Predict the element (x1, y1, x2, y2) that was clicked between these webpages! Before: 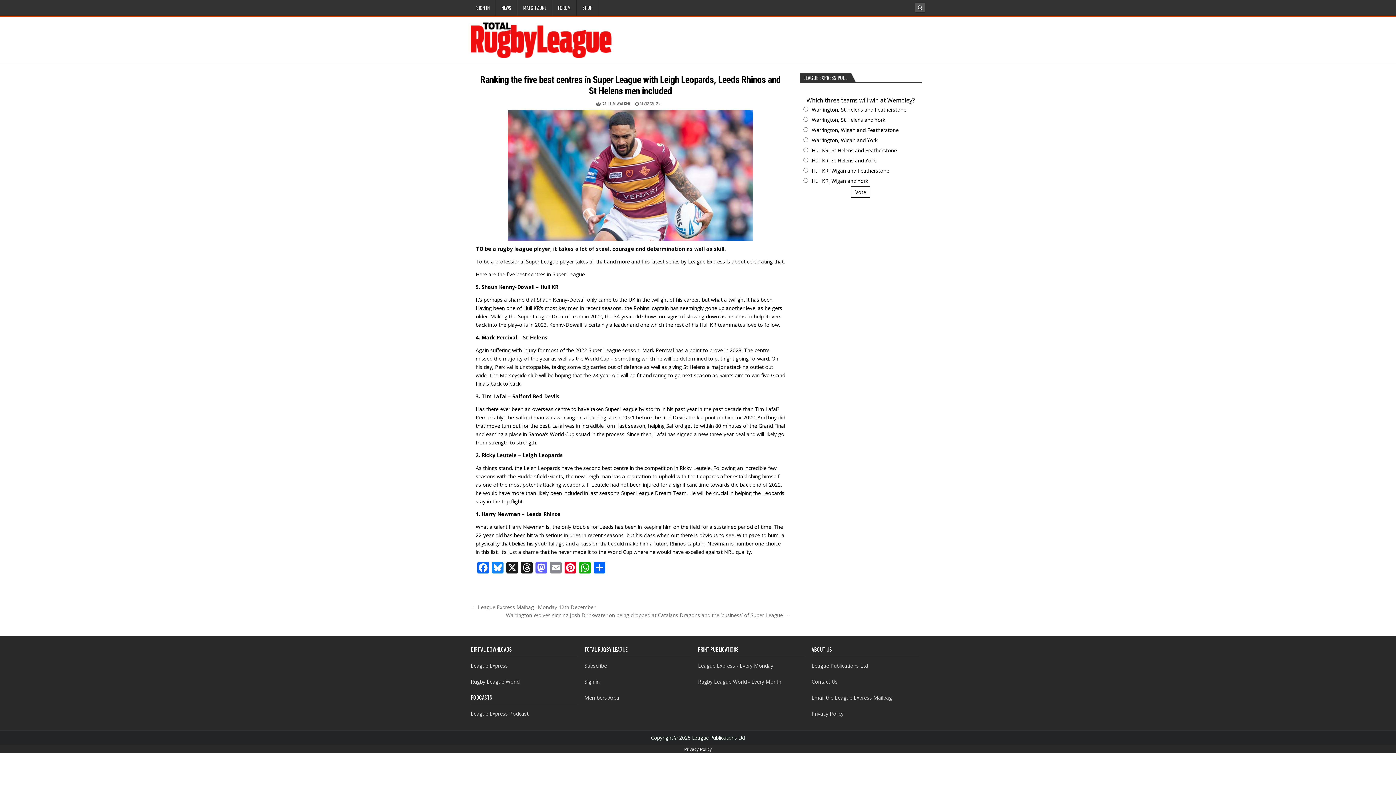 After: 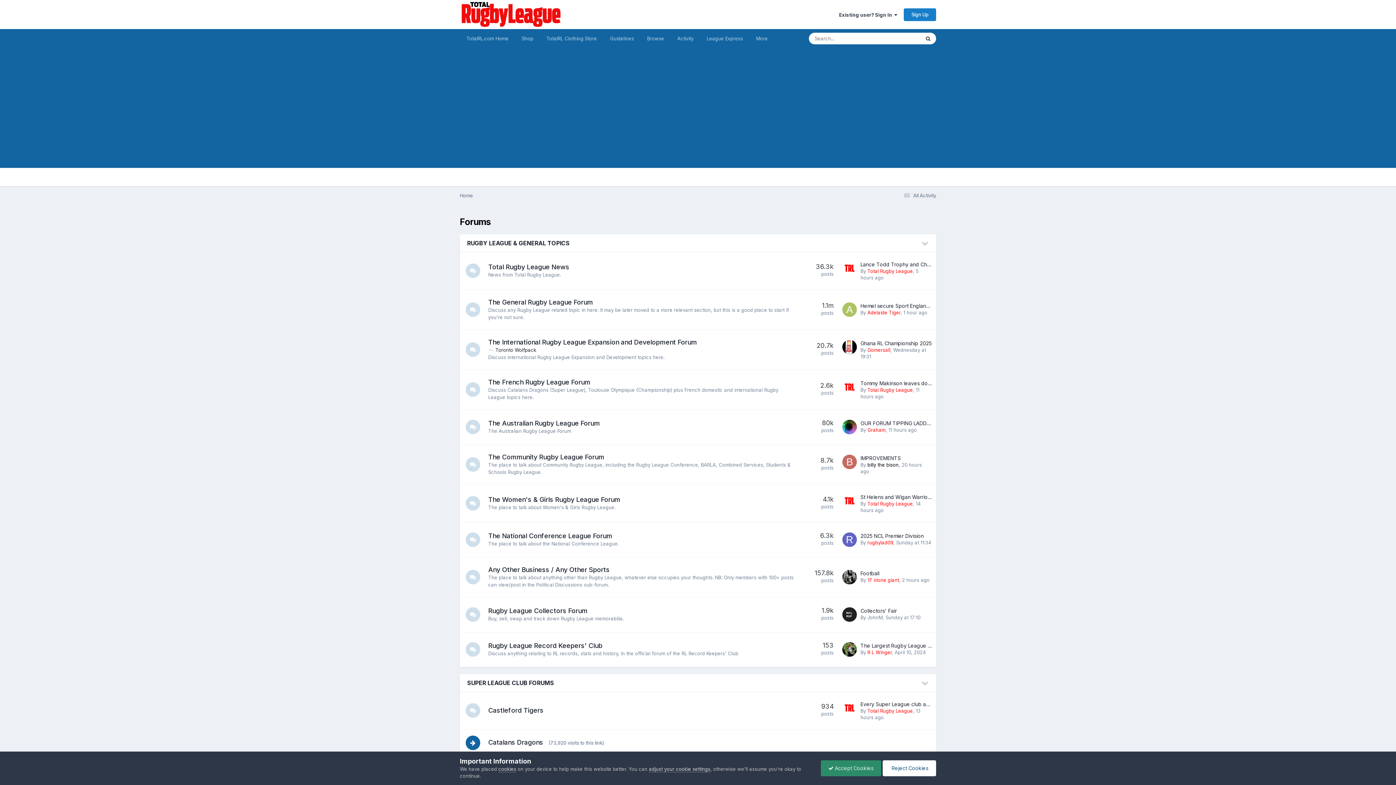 Action: label: FORUM bbox: (552, 0, 576, 15)